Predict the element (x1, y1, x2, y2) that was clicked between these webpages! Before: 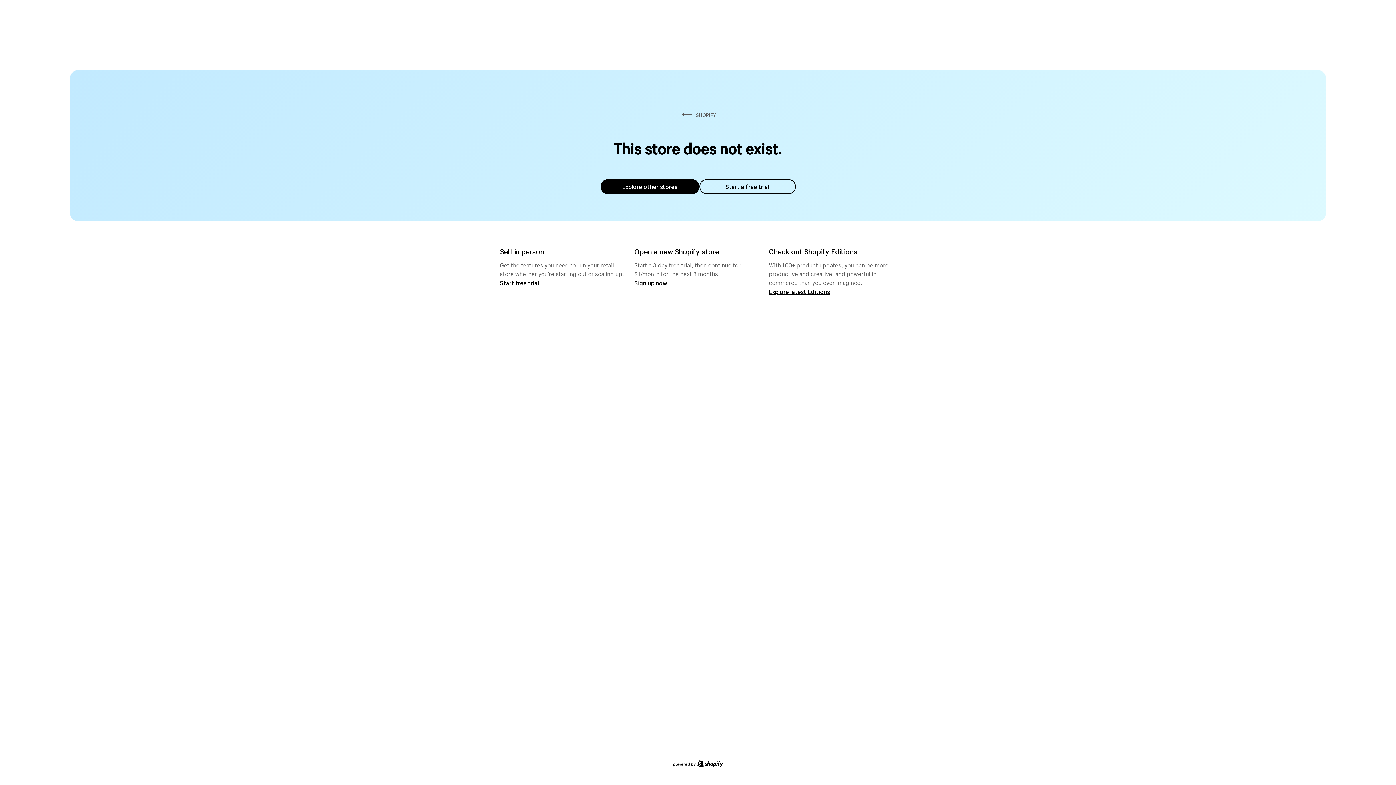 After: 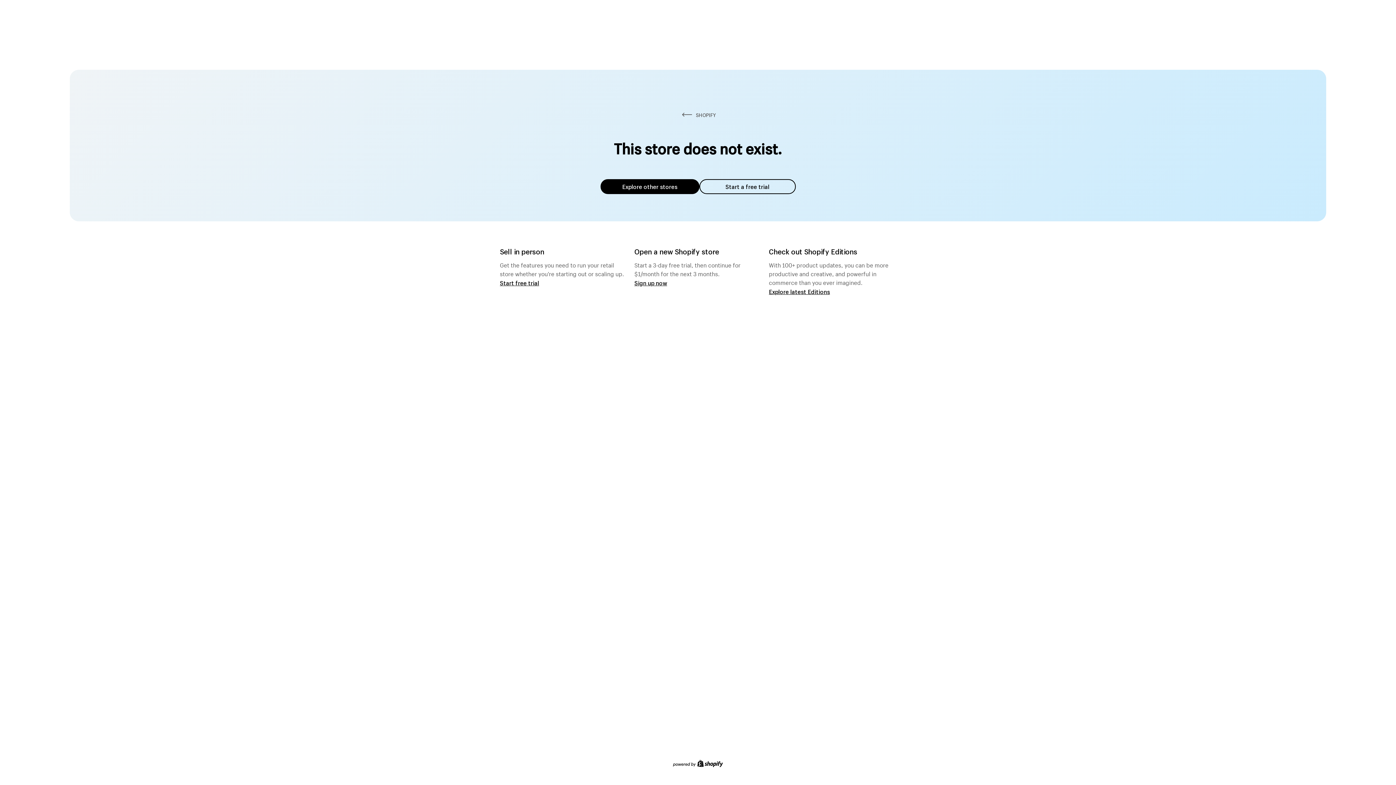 Action: bbox: (600, 179, 699, 194) label: Explore other stores